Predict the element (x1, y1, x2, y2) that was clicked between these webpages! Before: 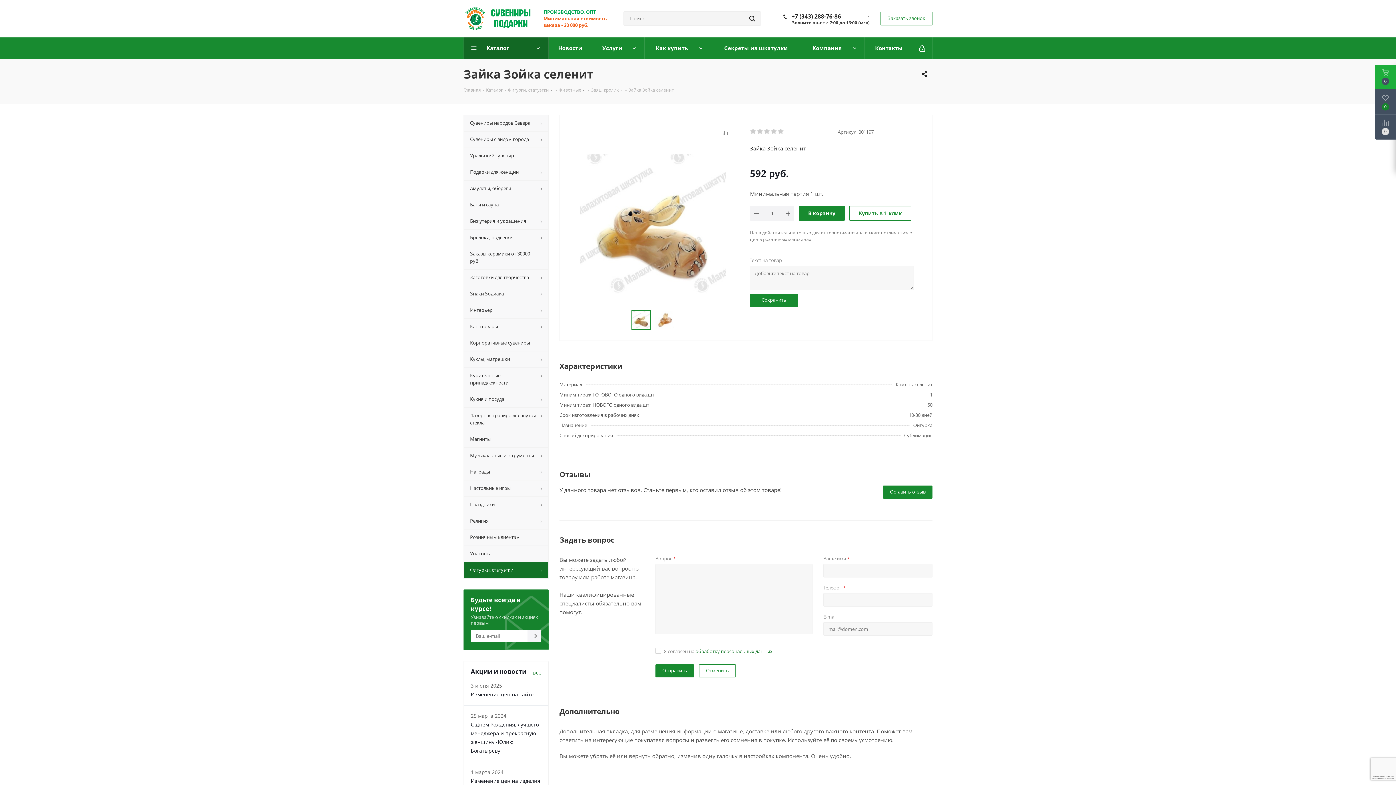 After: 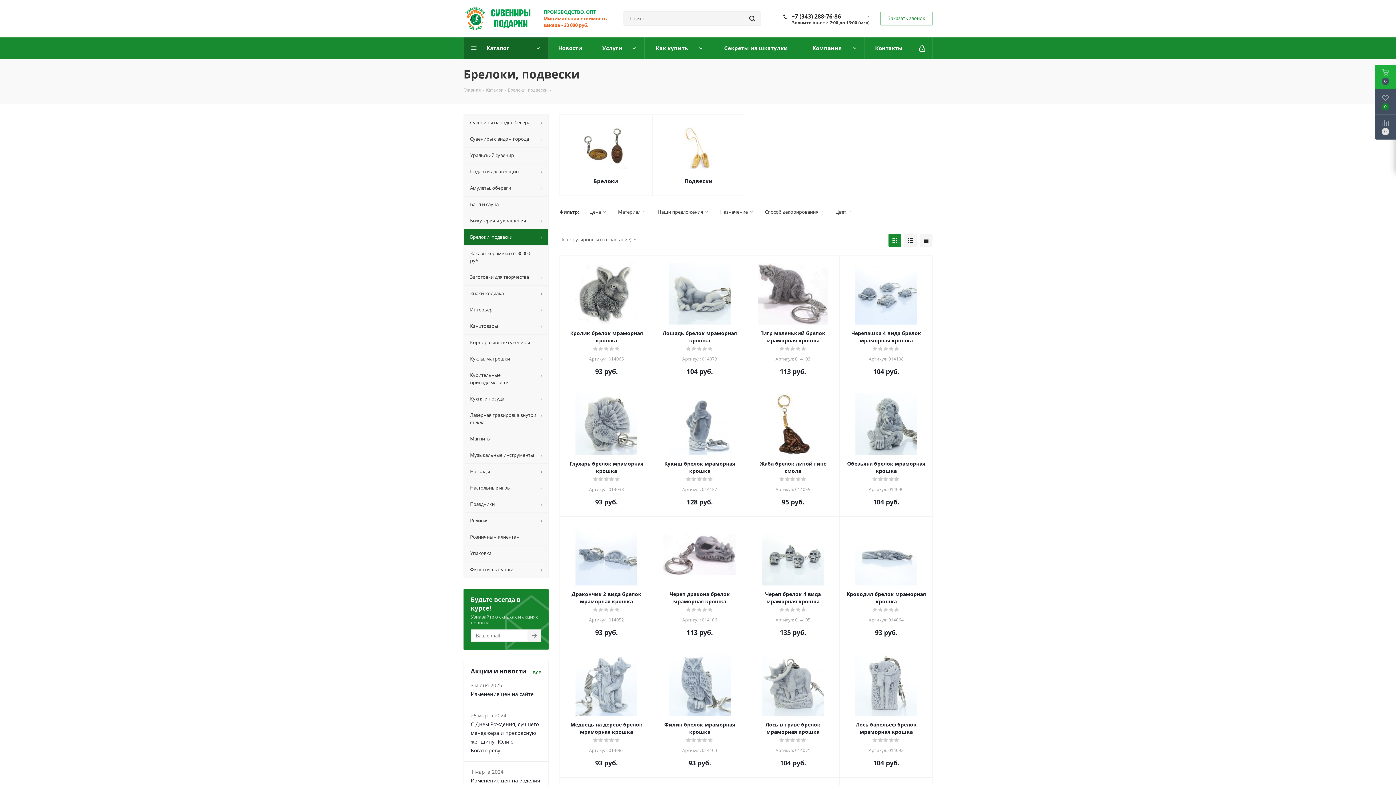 Action: bbox: (463, 229, 548, 245) label: Брелоки, подвески